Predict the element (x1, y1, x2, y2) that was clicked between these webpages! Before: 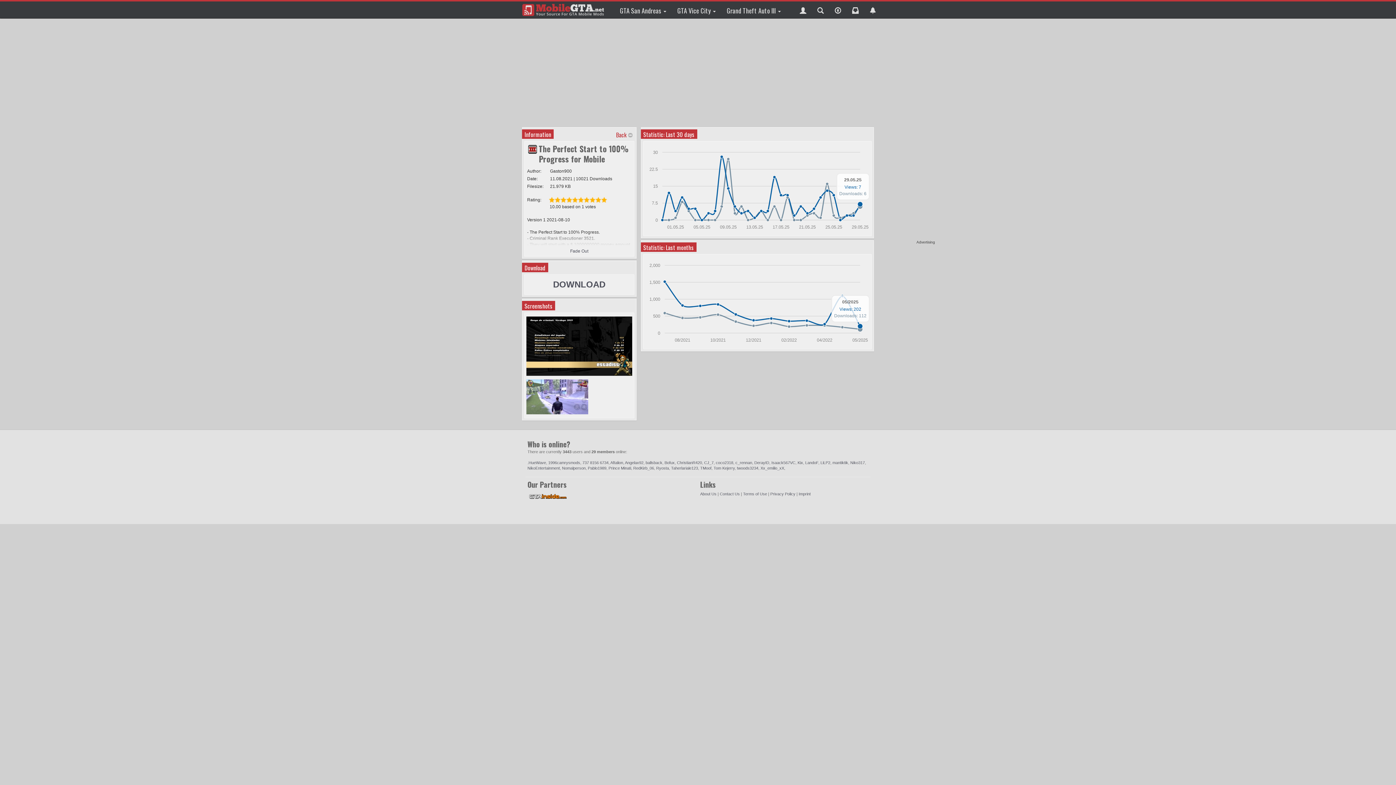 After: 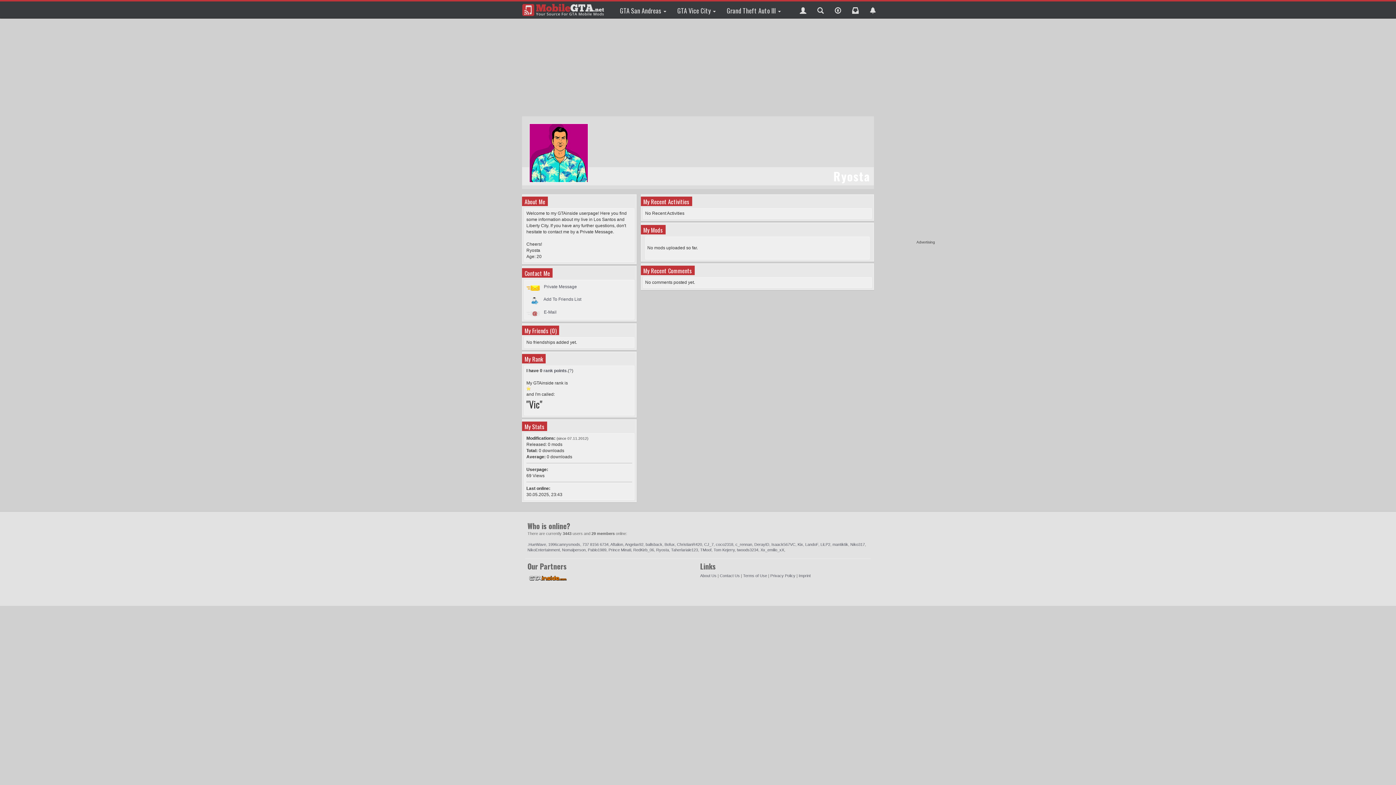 Action: bbox: (656, 466, 669, 470) label: Ryosta